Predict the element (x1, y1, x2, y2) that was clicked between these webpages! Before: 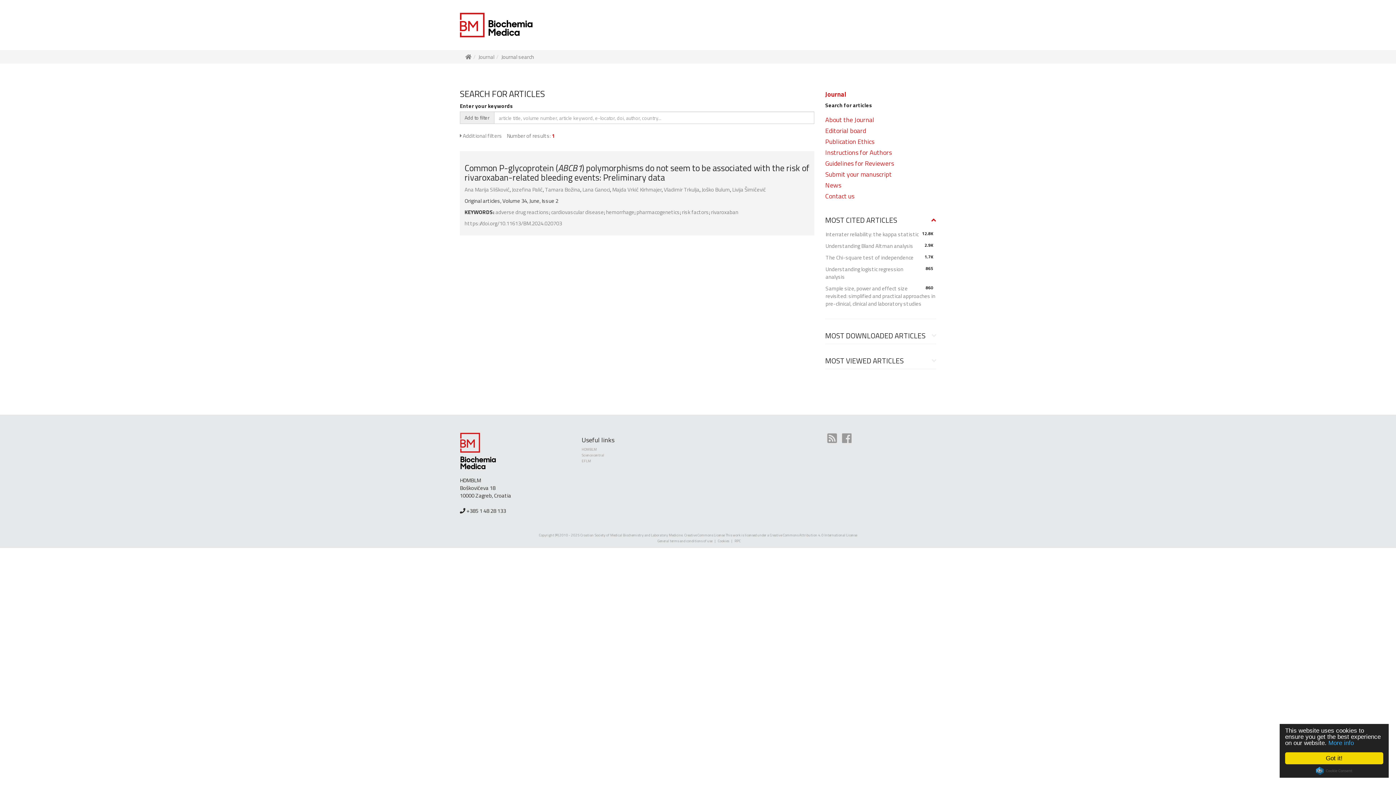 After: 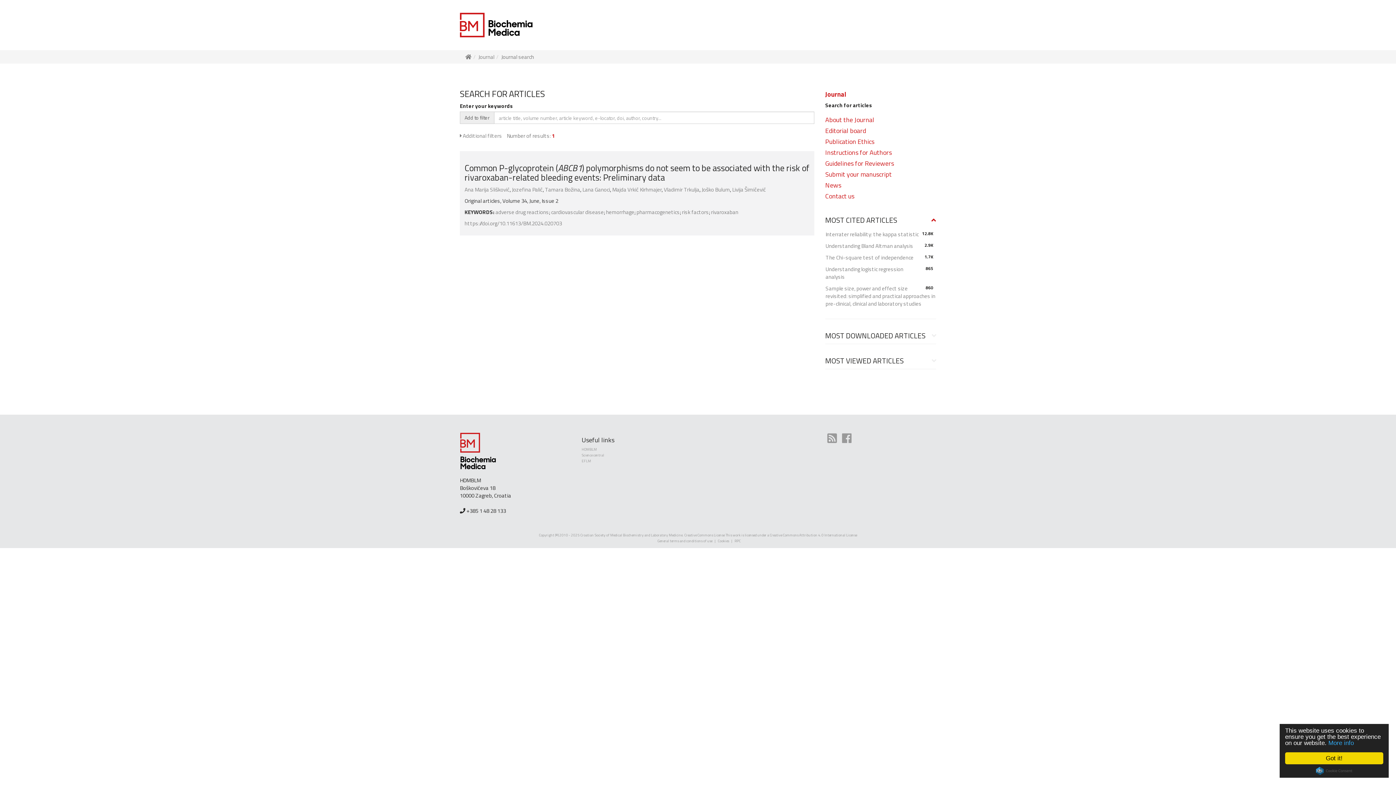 Action: bbox: (581, 446, 597, 452) label: HDMBLM